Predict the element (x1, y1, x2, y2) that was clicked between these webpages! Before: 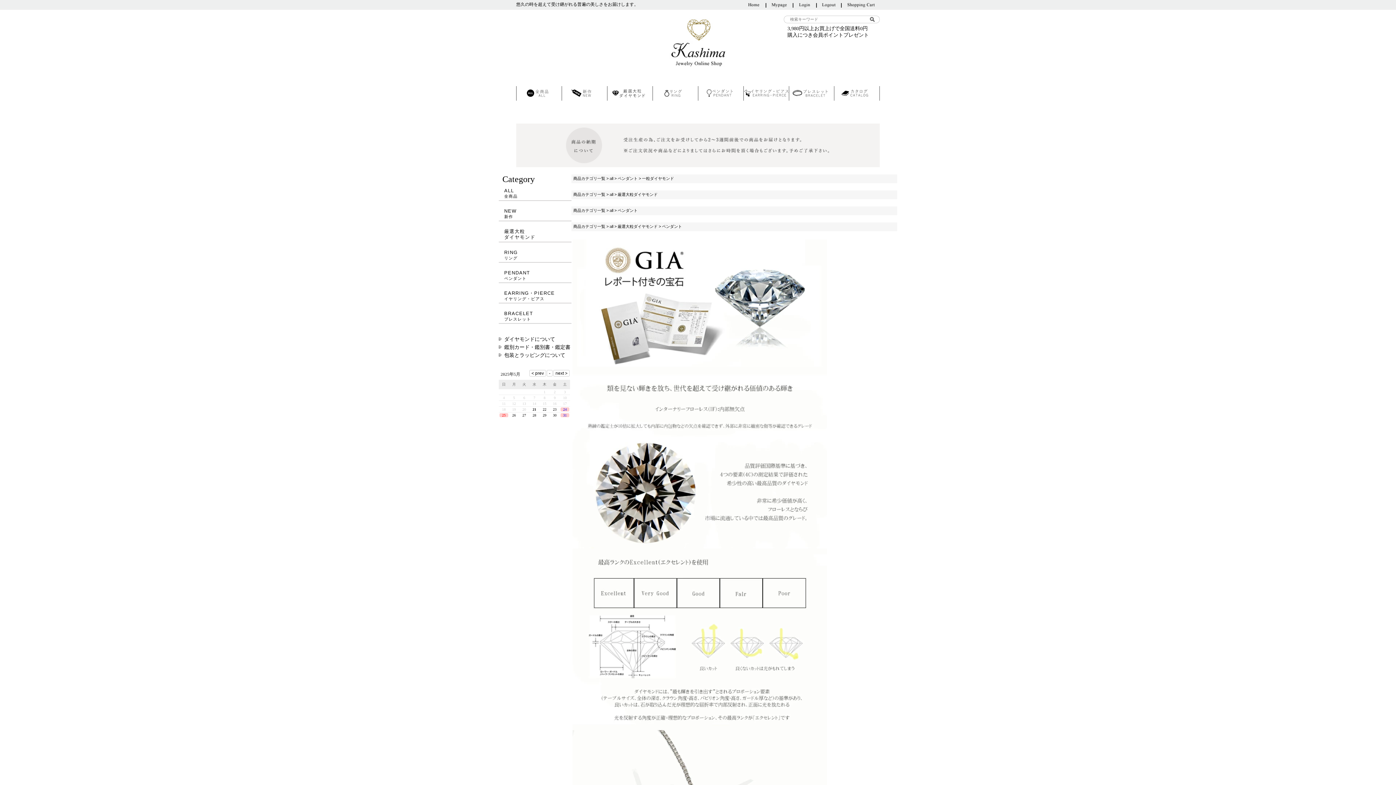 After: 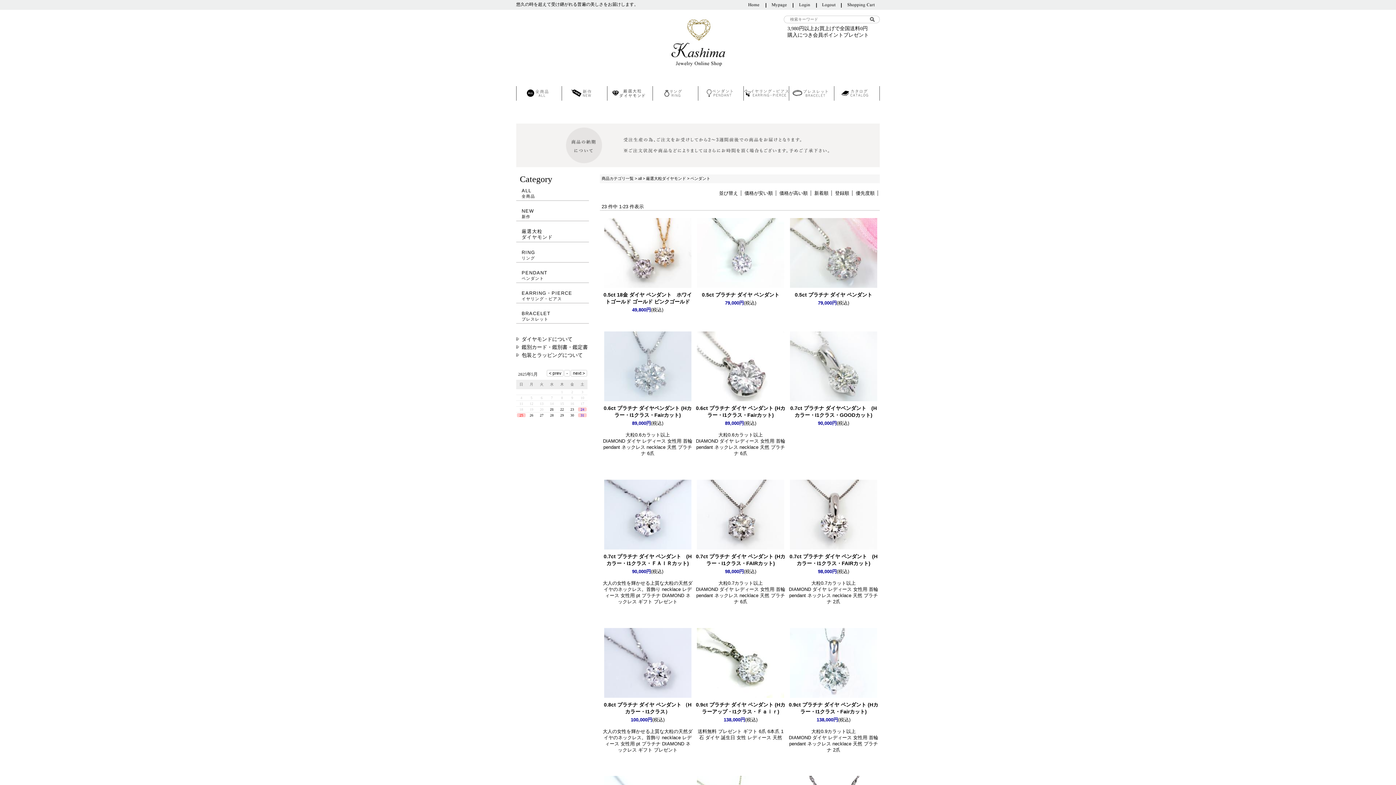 Action: bbox: (662, 224, 682, 228) label: ペンダント